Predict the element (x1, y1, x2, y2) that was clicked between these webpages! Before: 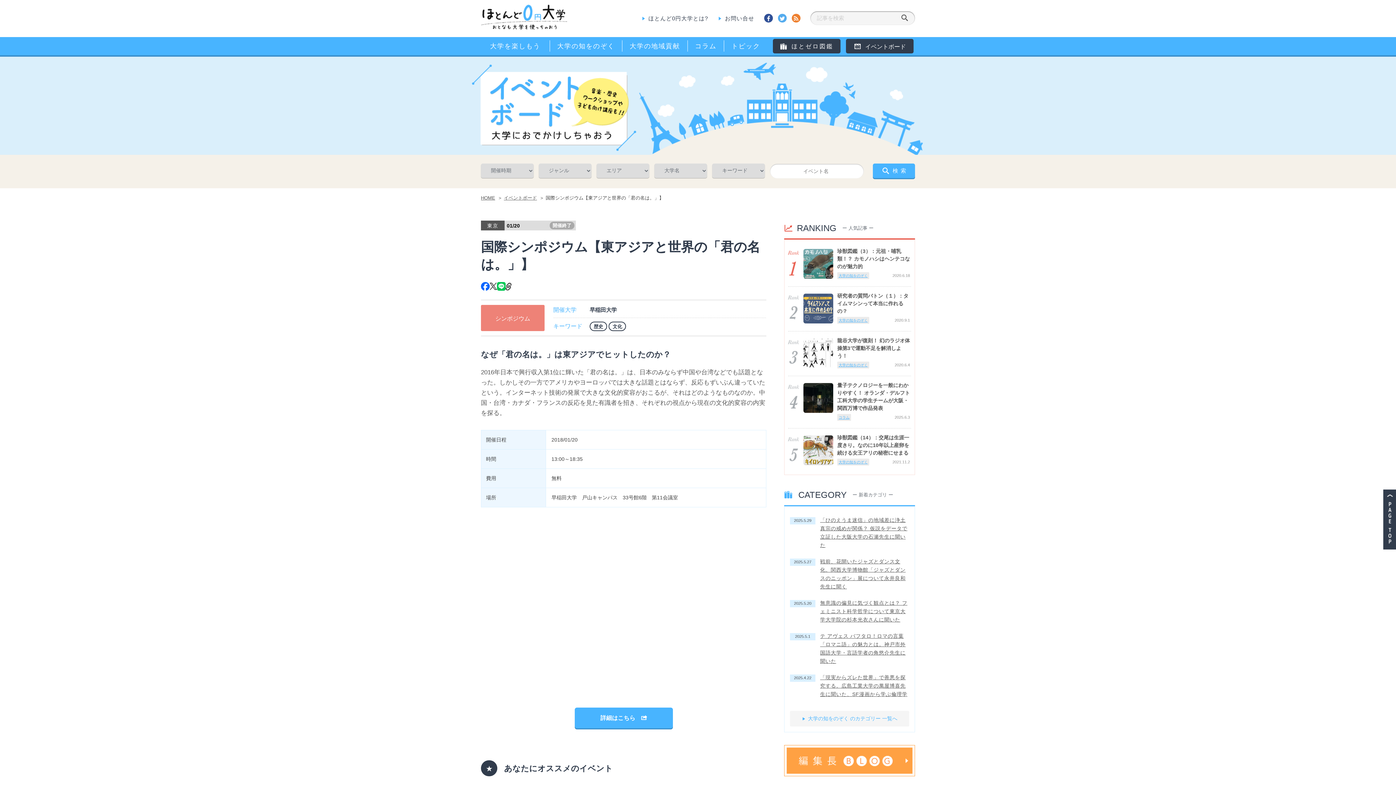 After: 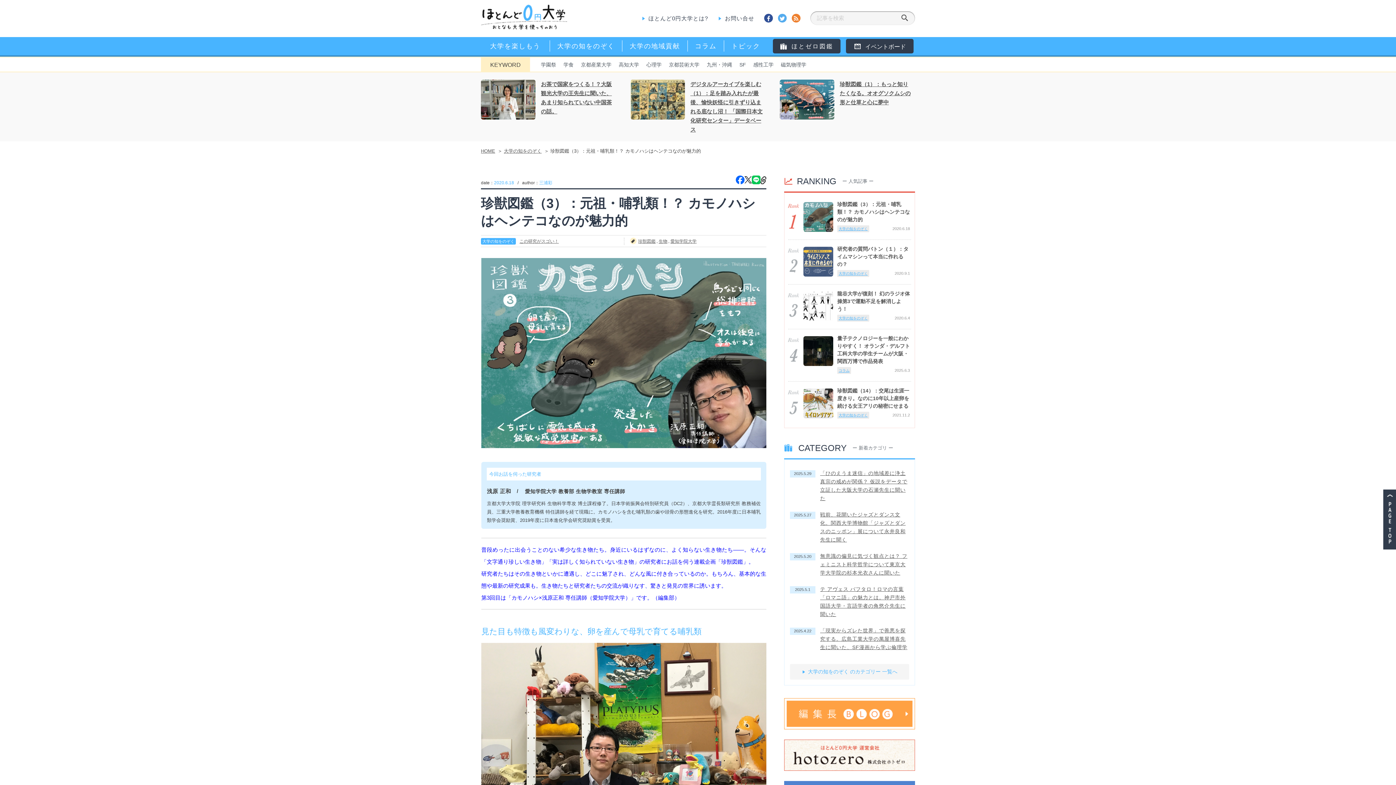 Action: bbox: (803, 263, 833, 269)